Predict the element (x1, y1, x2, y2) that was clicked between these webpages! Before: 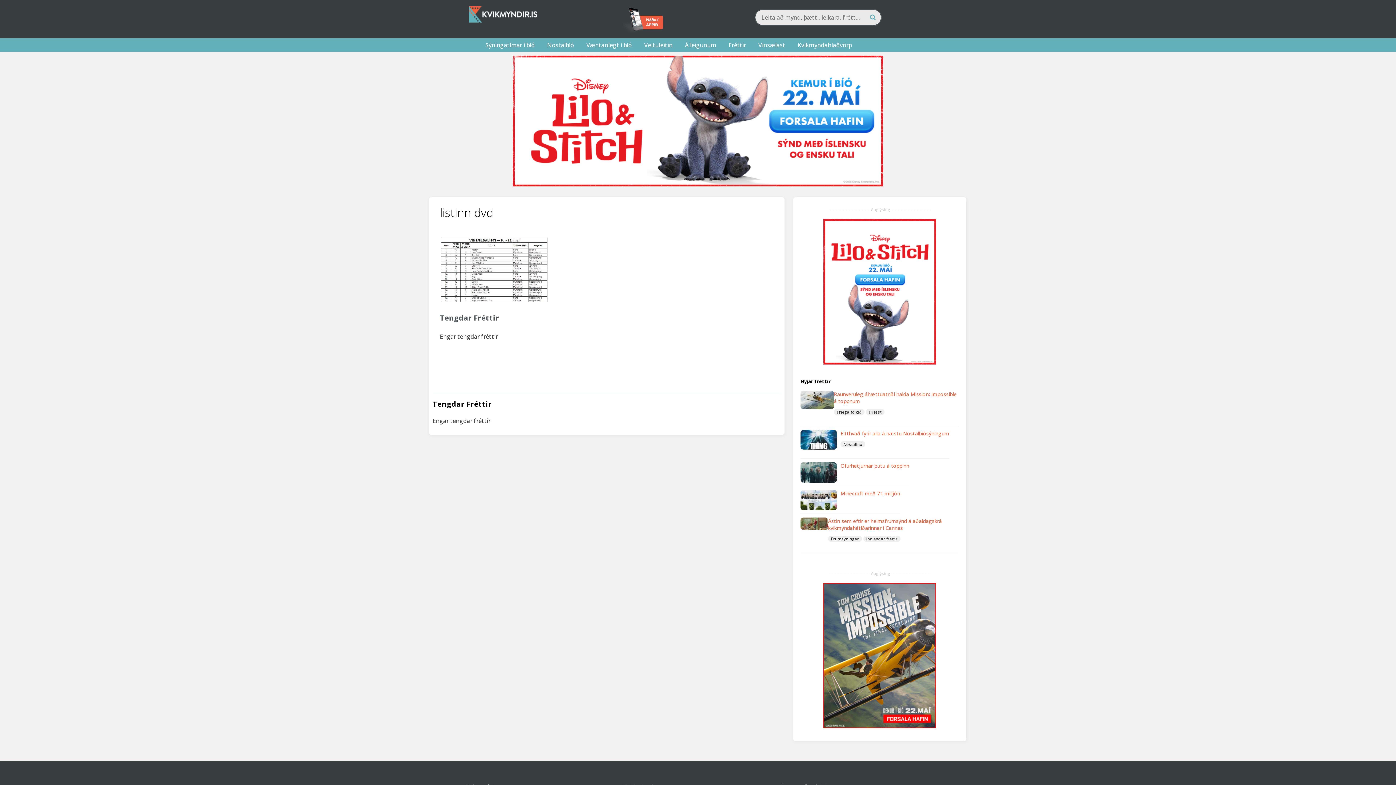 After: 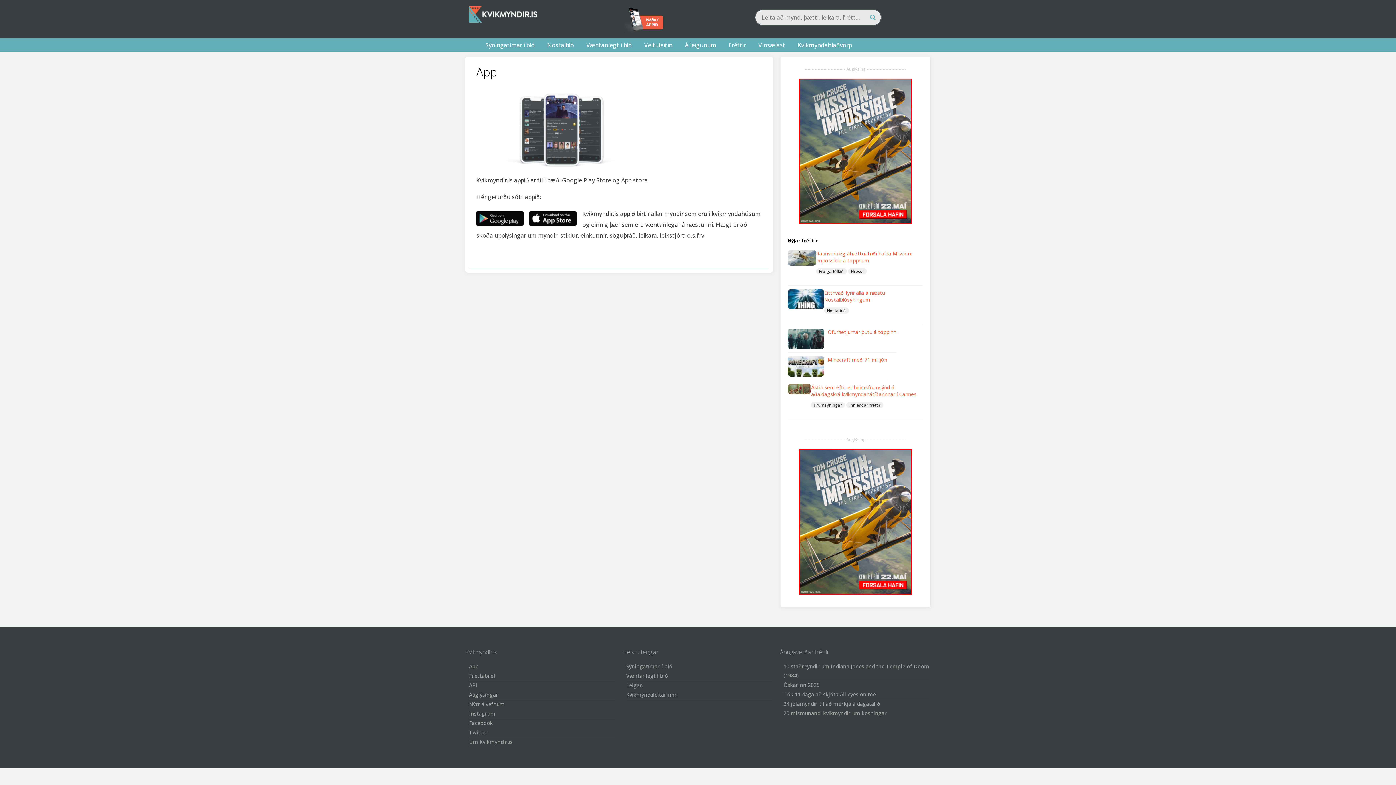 Action: bbox: (622, 27, 666, 35)